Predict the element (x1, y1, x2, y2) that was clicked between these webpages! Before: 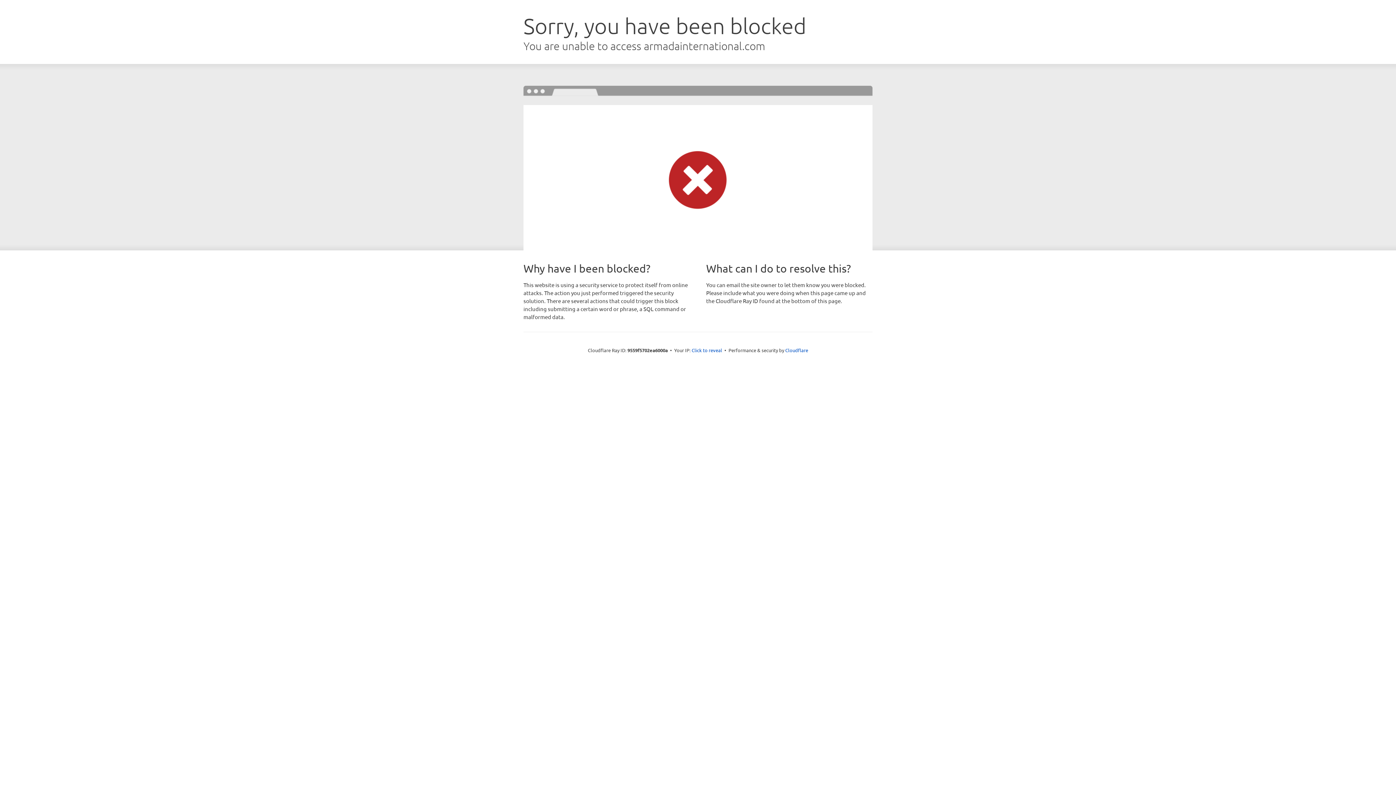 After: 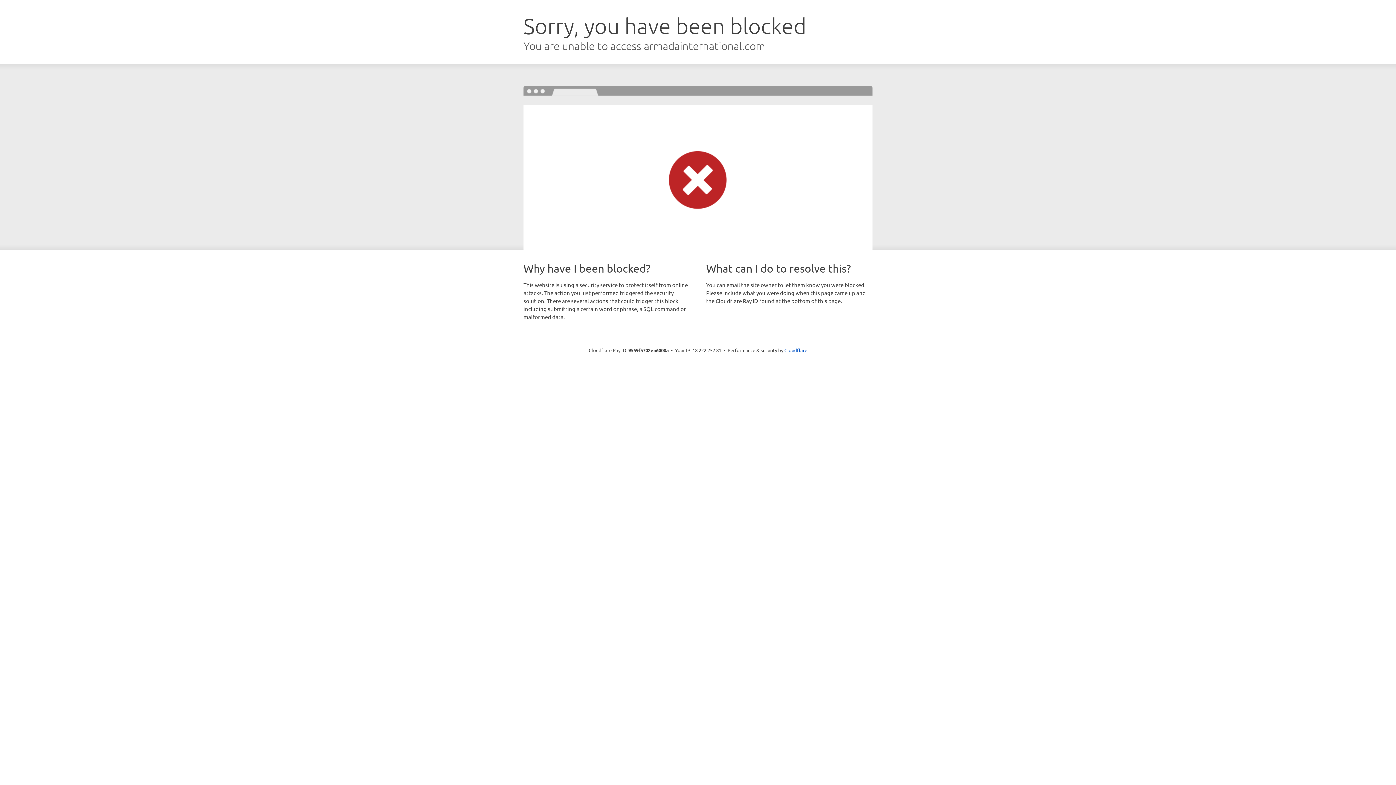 Action: bbox: (691, 346, 722, 353) label: Click to reveal